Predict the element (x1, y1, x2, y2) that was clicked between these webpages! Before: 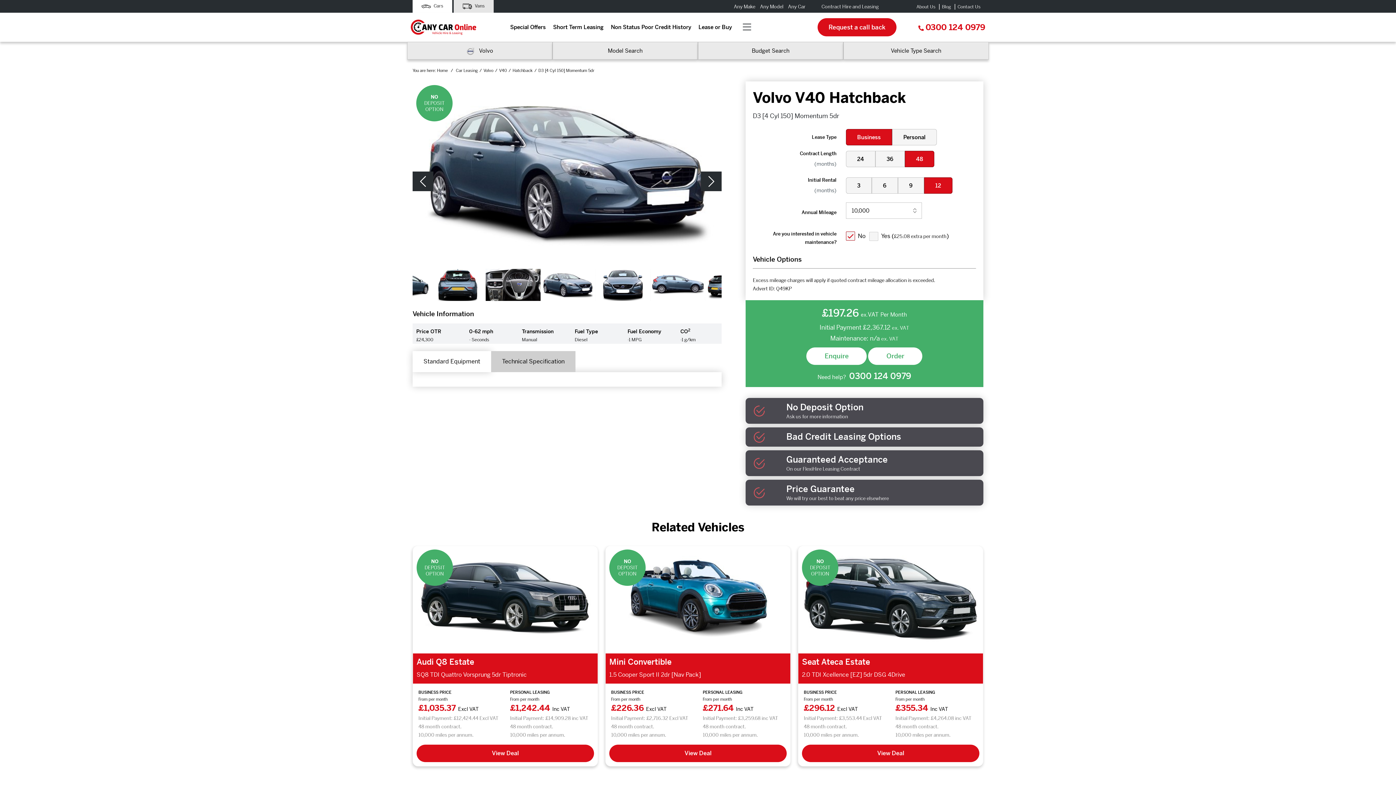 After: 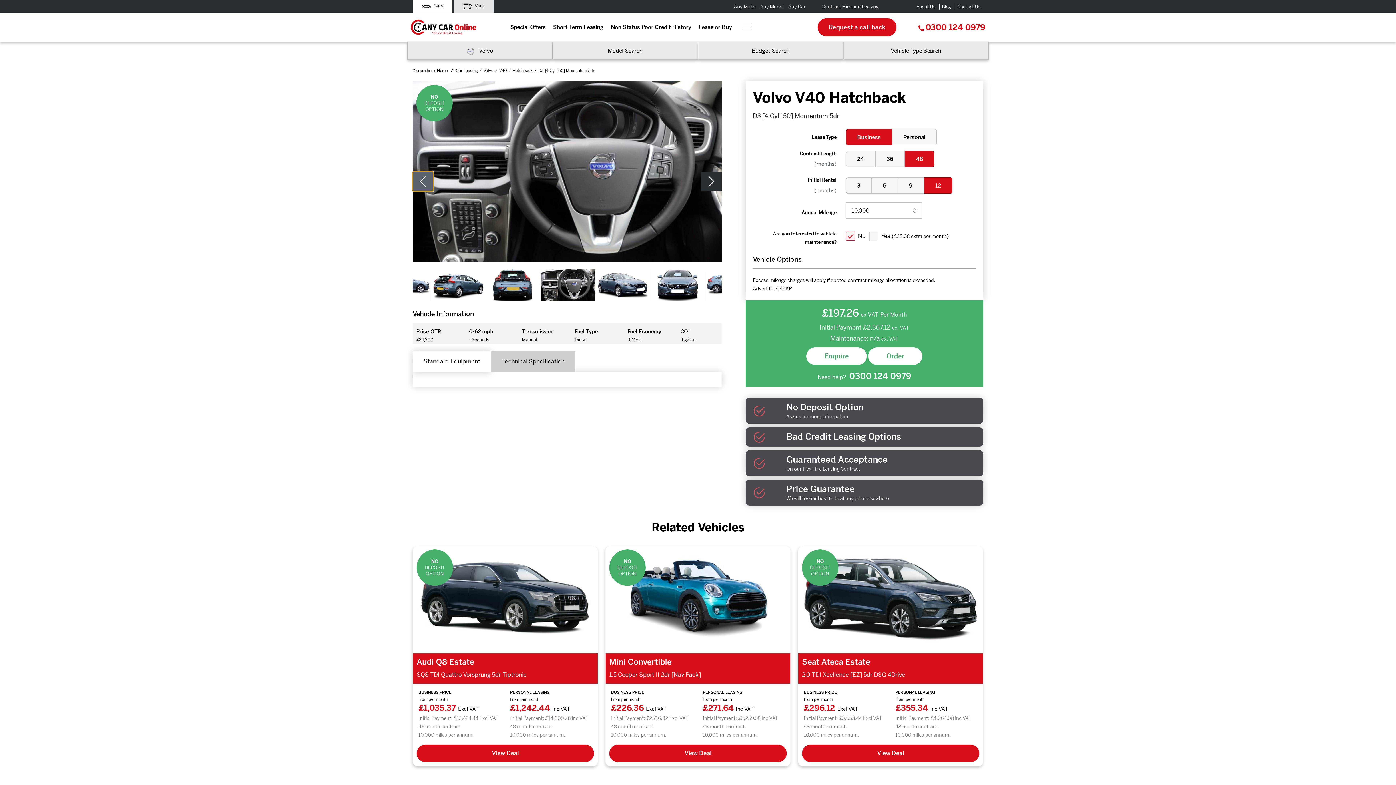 Action: bbox: (412, 171, 433, 191)